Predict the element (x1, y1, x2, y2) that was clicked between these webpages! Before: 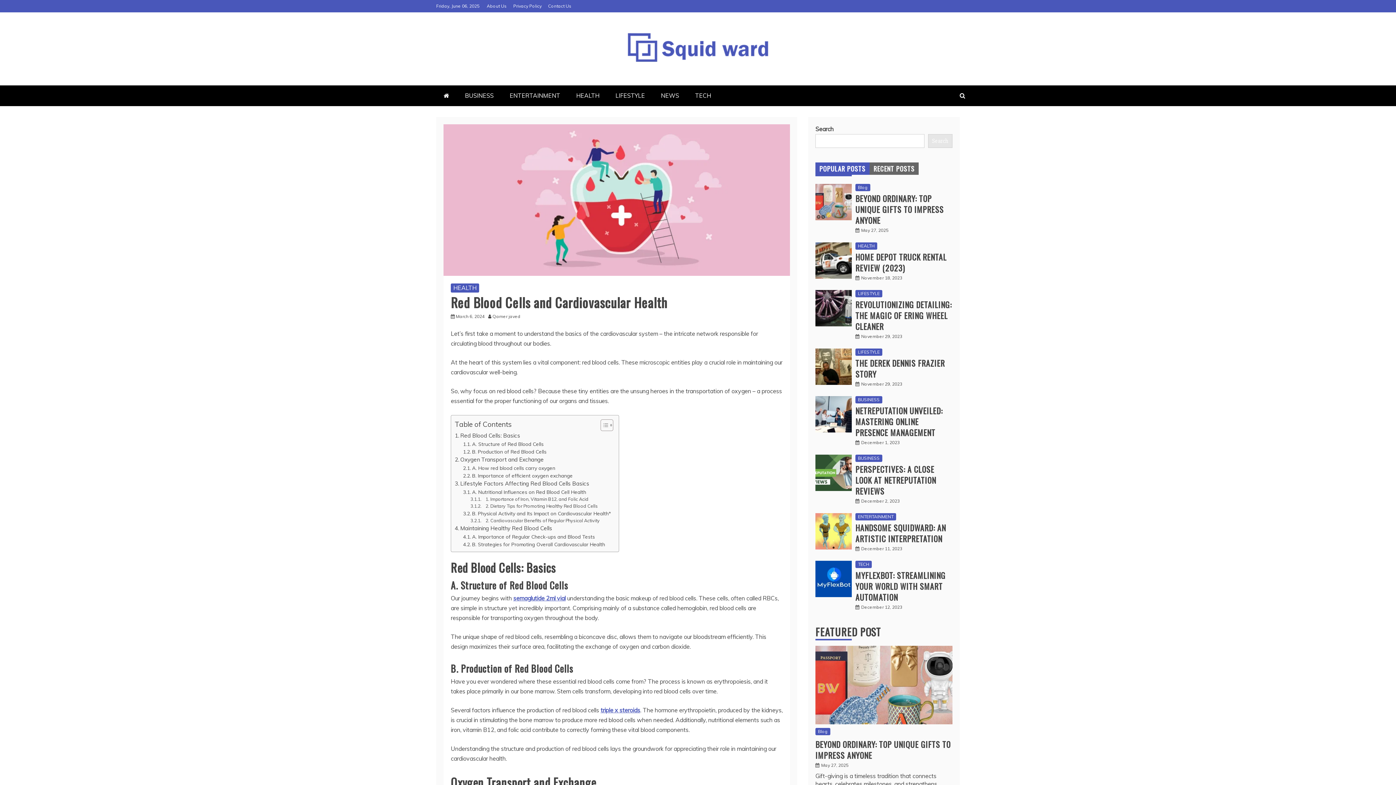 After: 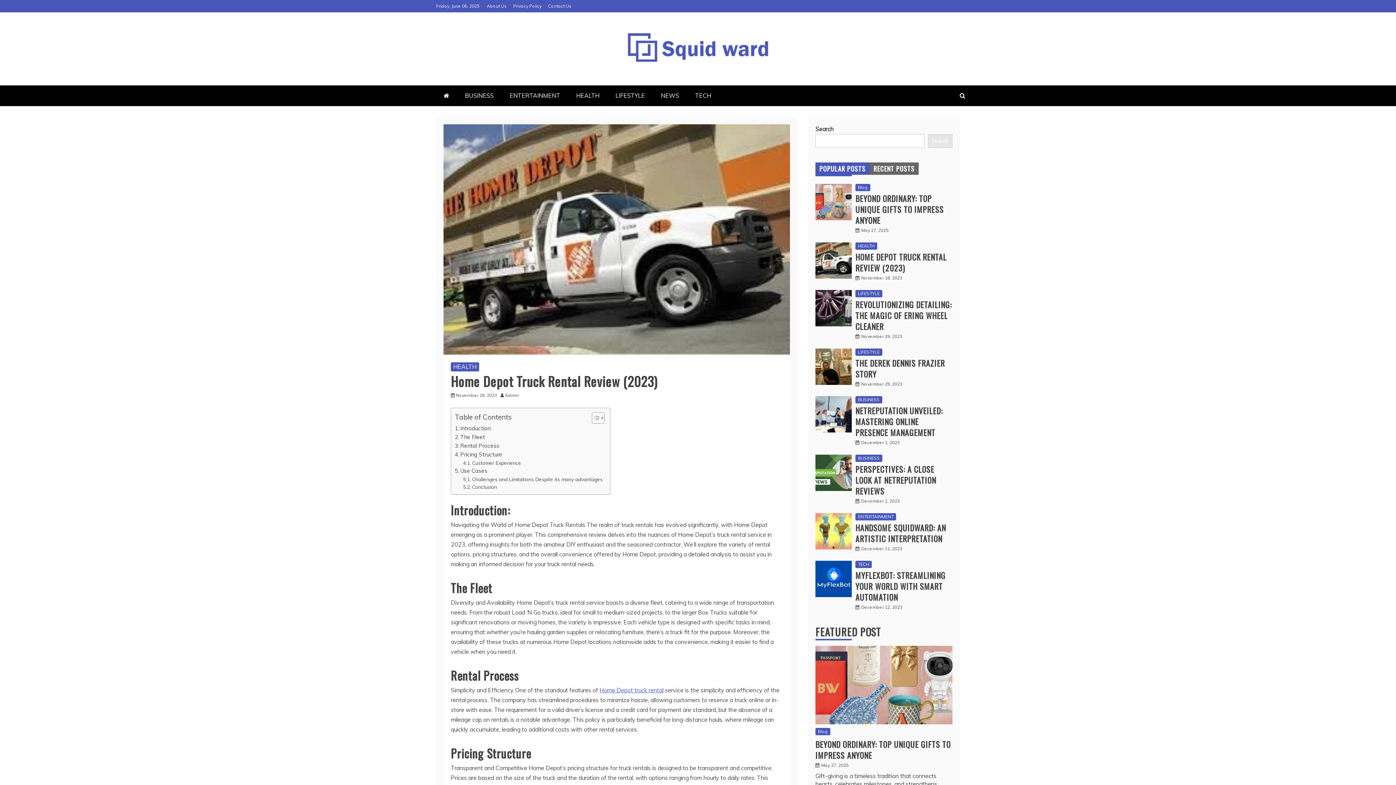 Action: label: HOME DEPOT TRUCK RENTAL REVIEW (2023) bbox: (855, 251, 946, 273)